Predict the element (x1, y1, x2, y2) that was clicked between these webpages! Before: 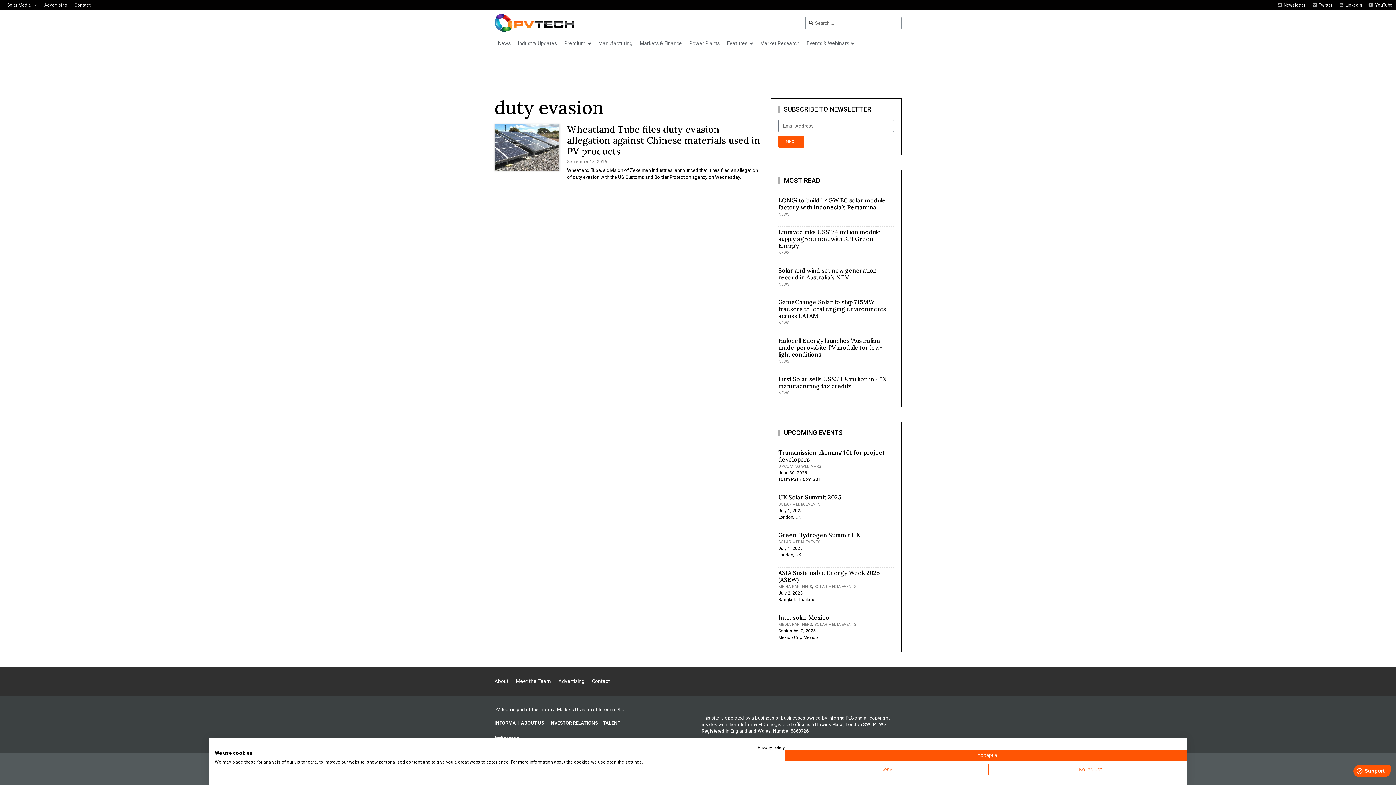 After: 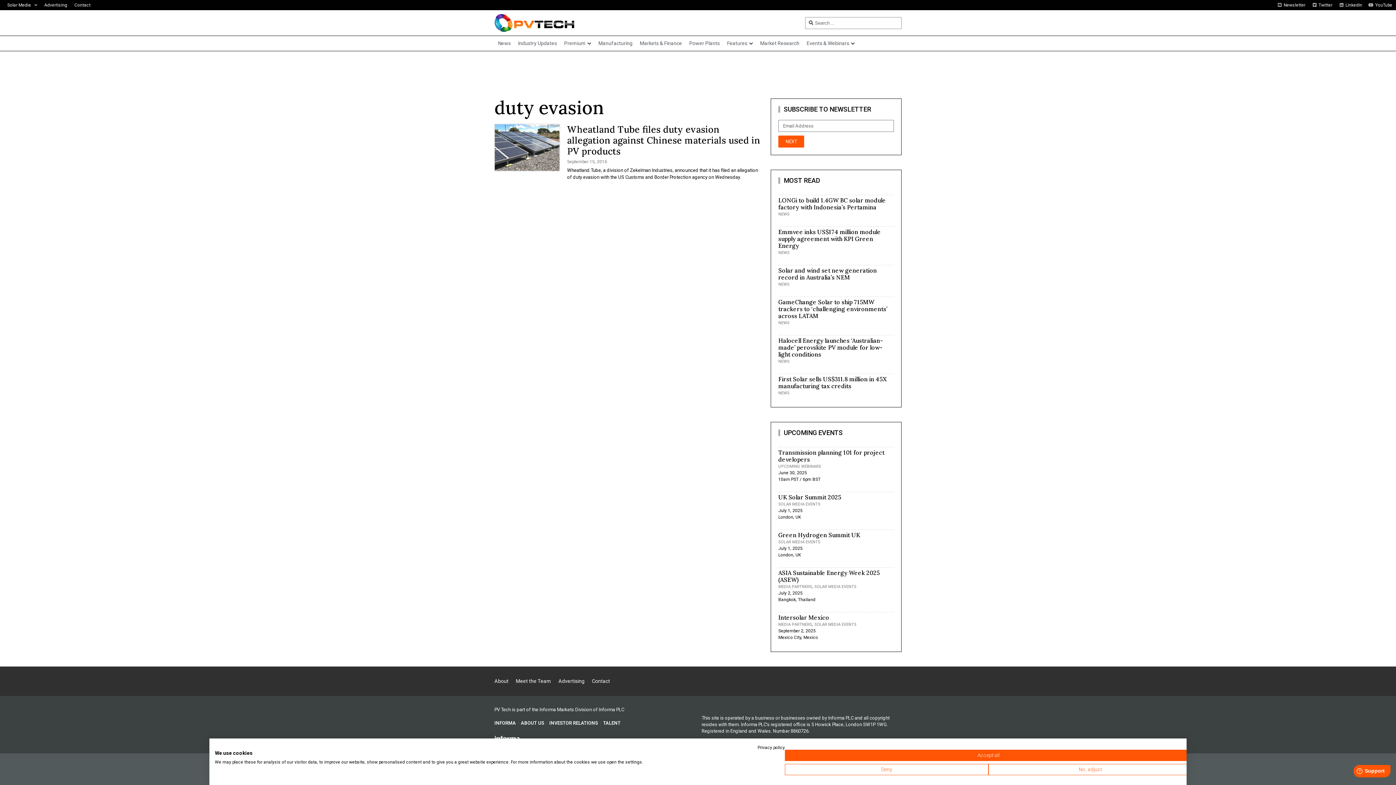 Action: bbox: (1368, 1, 1392, 8) label: YouTube